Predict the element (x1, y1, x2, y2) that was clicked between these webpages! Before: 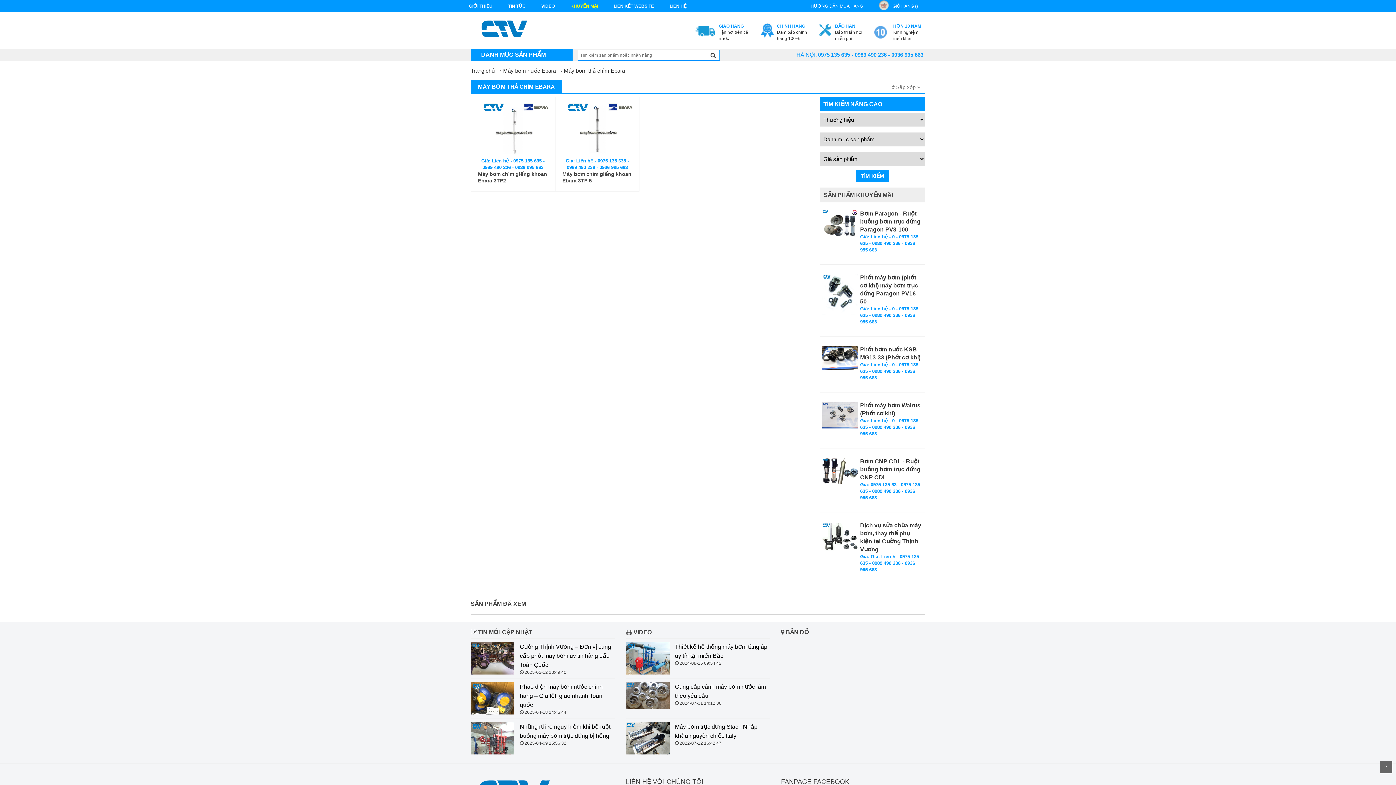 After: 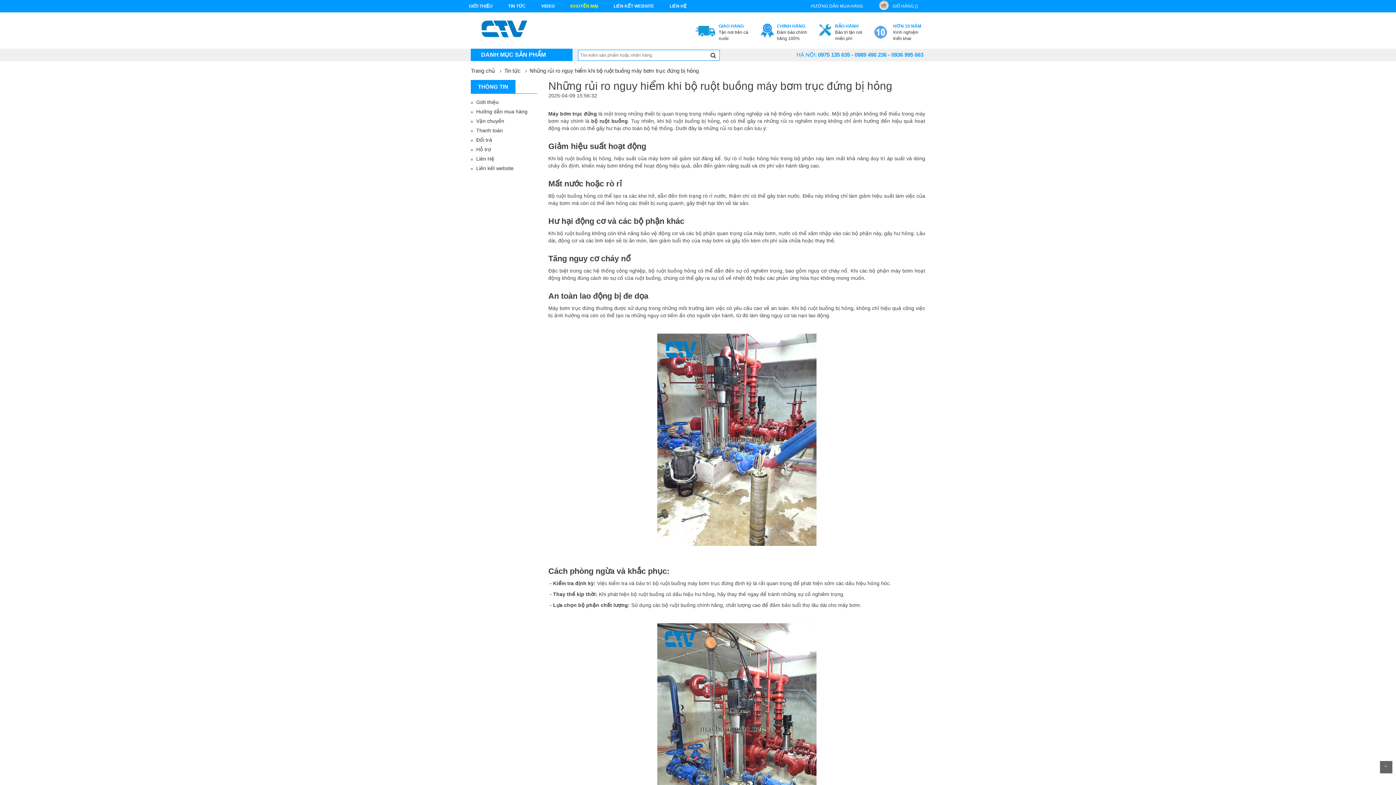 Action: bbox: (470, 722, 615, 740) label: Những rủi ro nguy hiểm khi bộ ruột buồng máy bơm trục đứng bị hỏng